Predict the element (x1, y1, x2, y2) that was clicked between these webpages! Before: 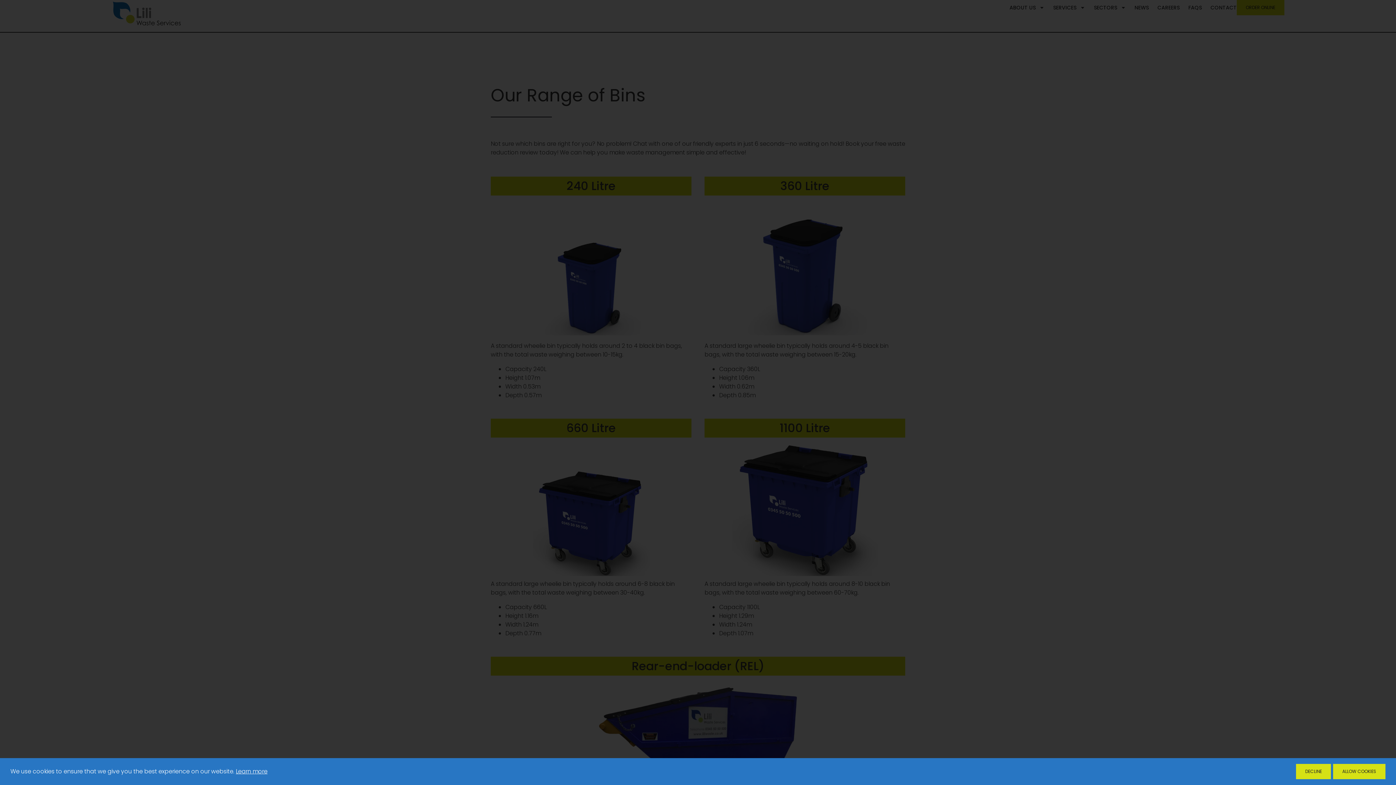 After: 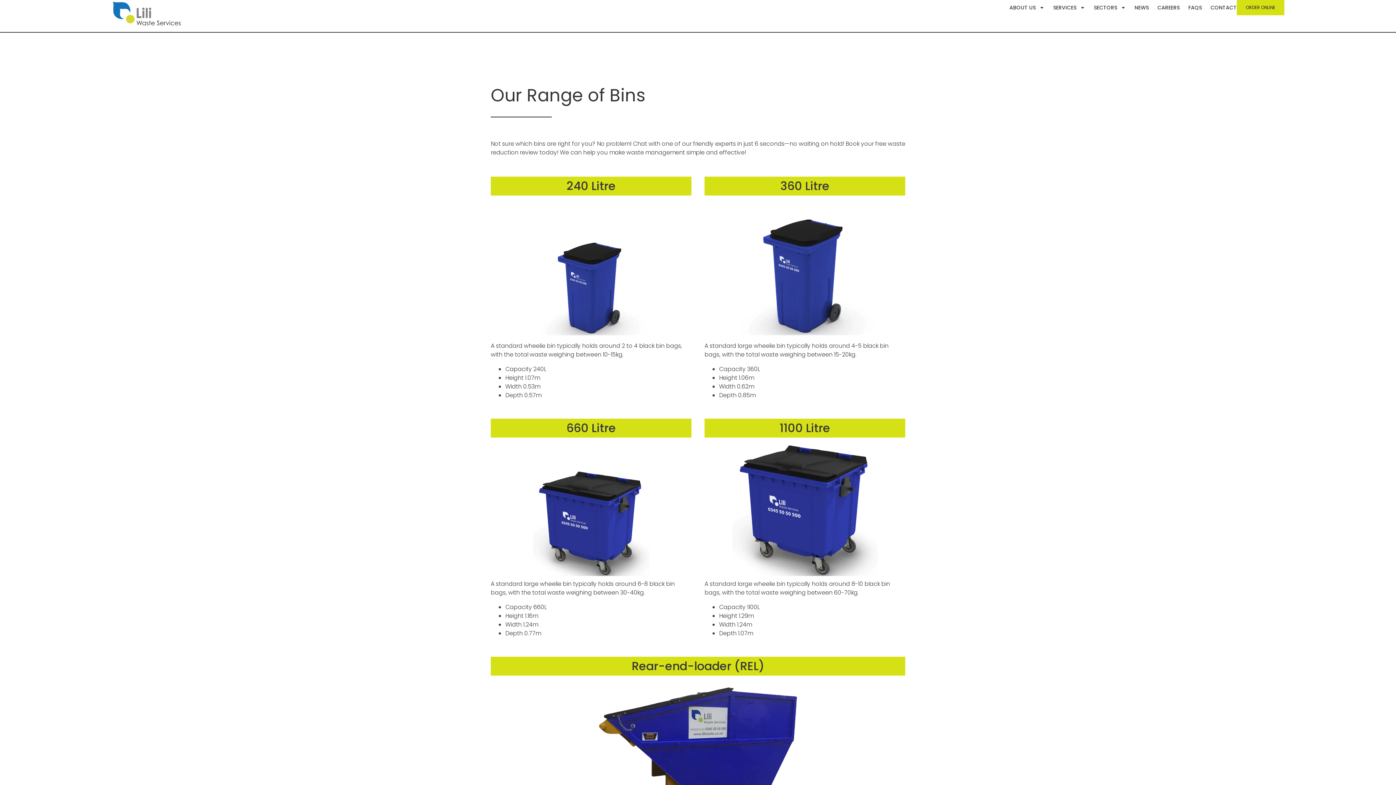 Action: bbox: (1296, 764, 1331, 779) label: deny cookies